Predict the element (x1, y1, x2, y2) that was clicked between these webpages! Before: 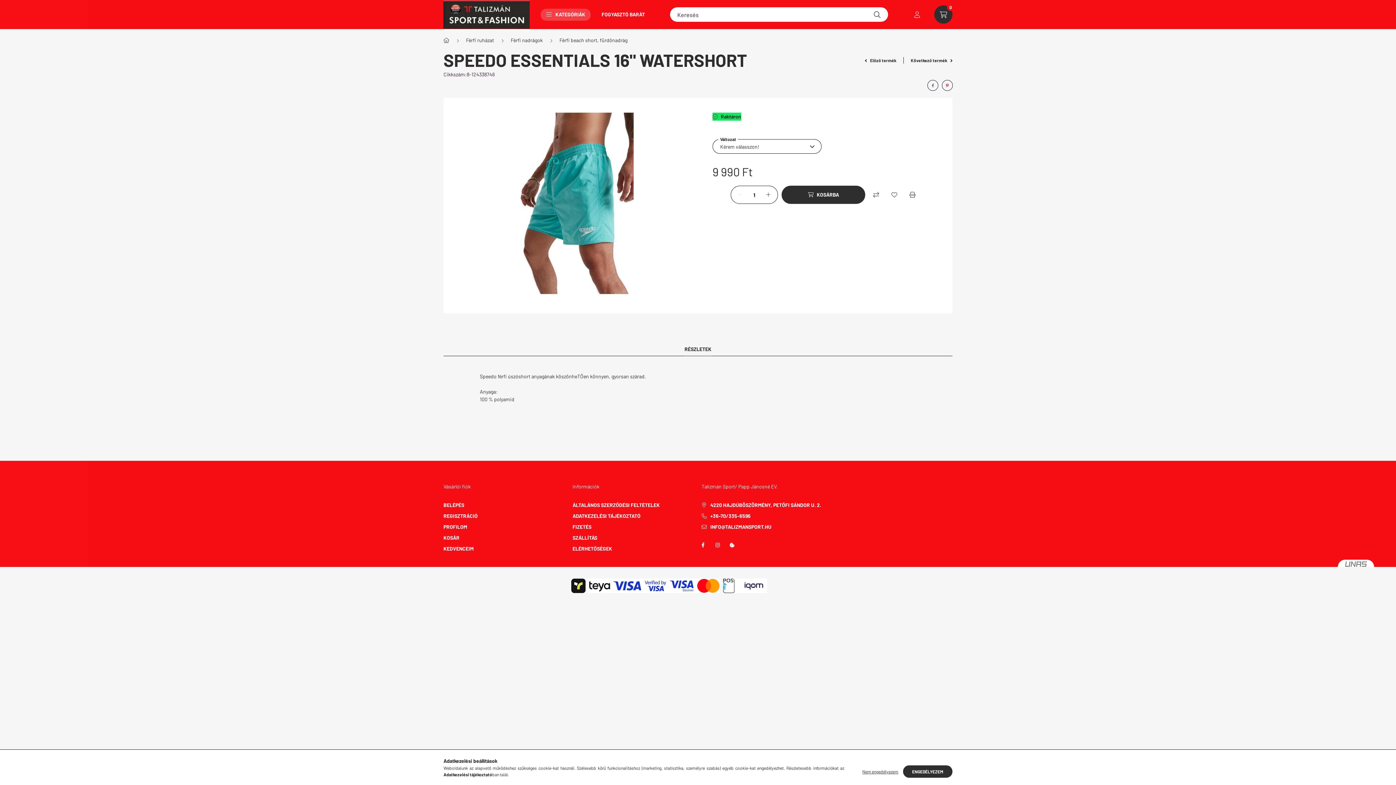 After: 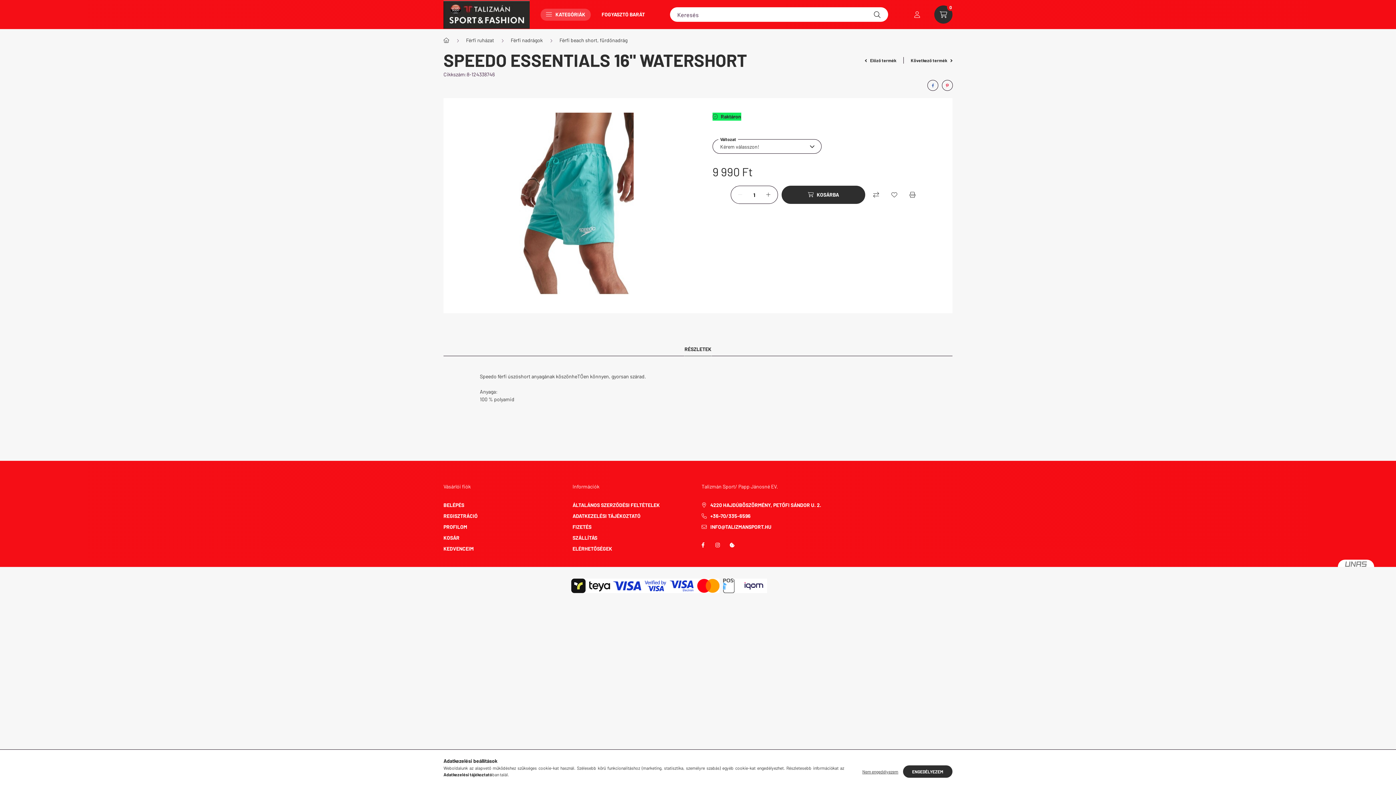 Action: bbox: (684, 342, 712, 356) label: RÉSZLETEK